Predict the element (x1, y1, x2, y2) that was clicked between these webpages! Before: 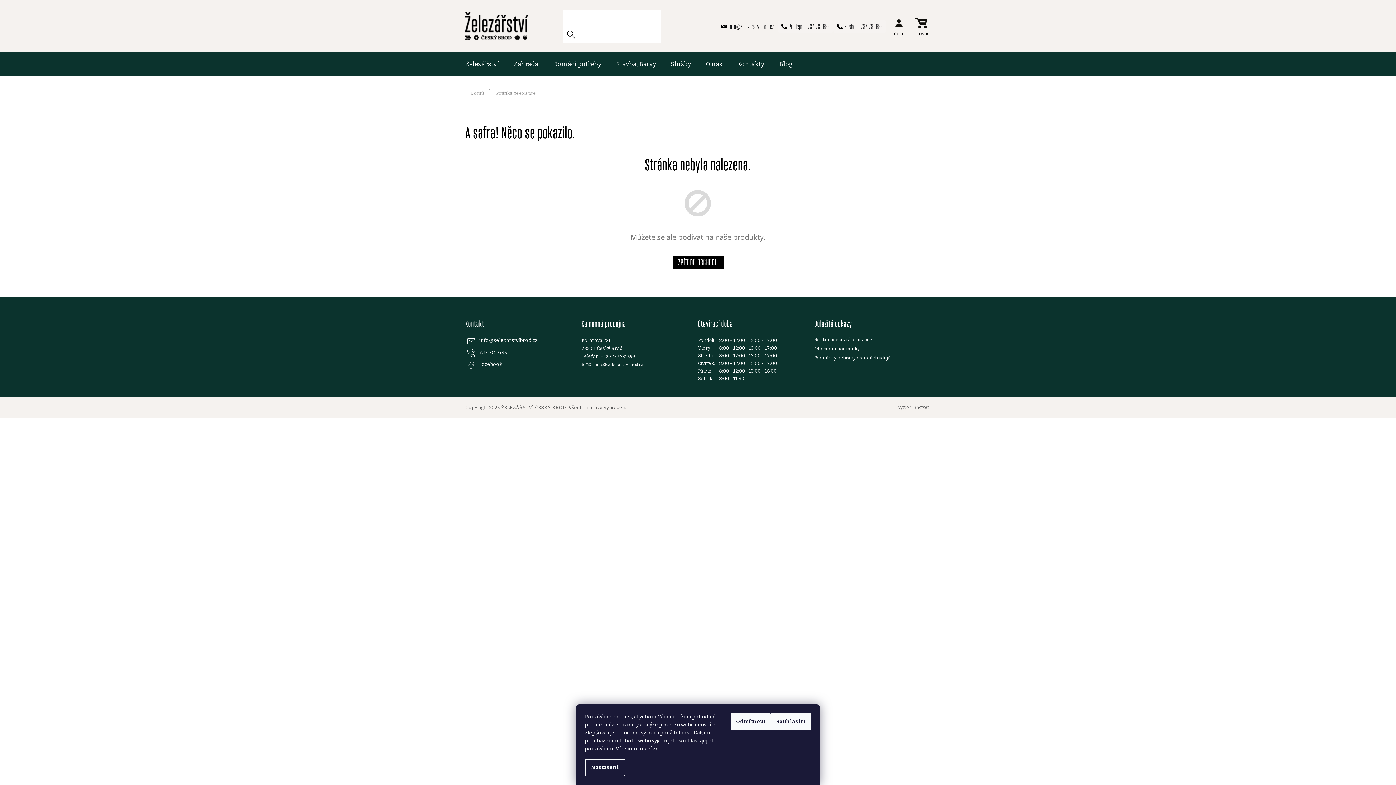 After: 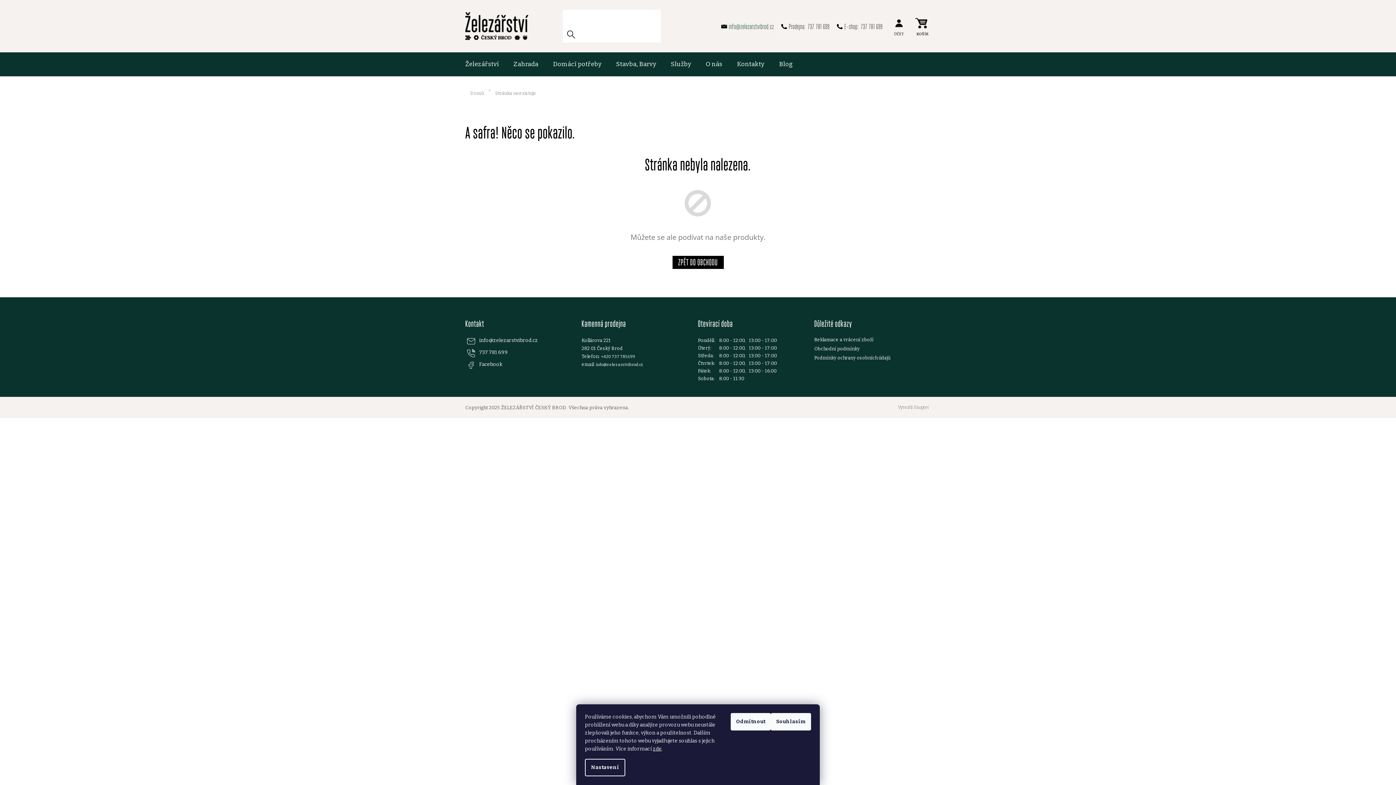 Action: label: info@zelezarstvibrod.cz bbox: (717, 19, 777, 33)